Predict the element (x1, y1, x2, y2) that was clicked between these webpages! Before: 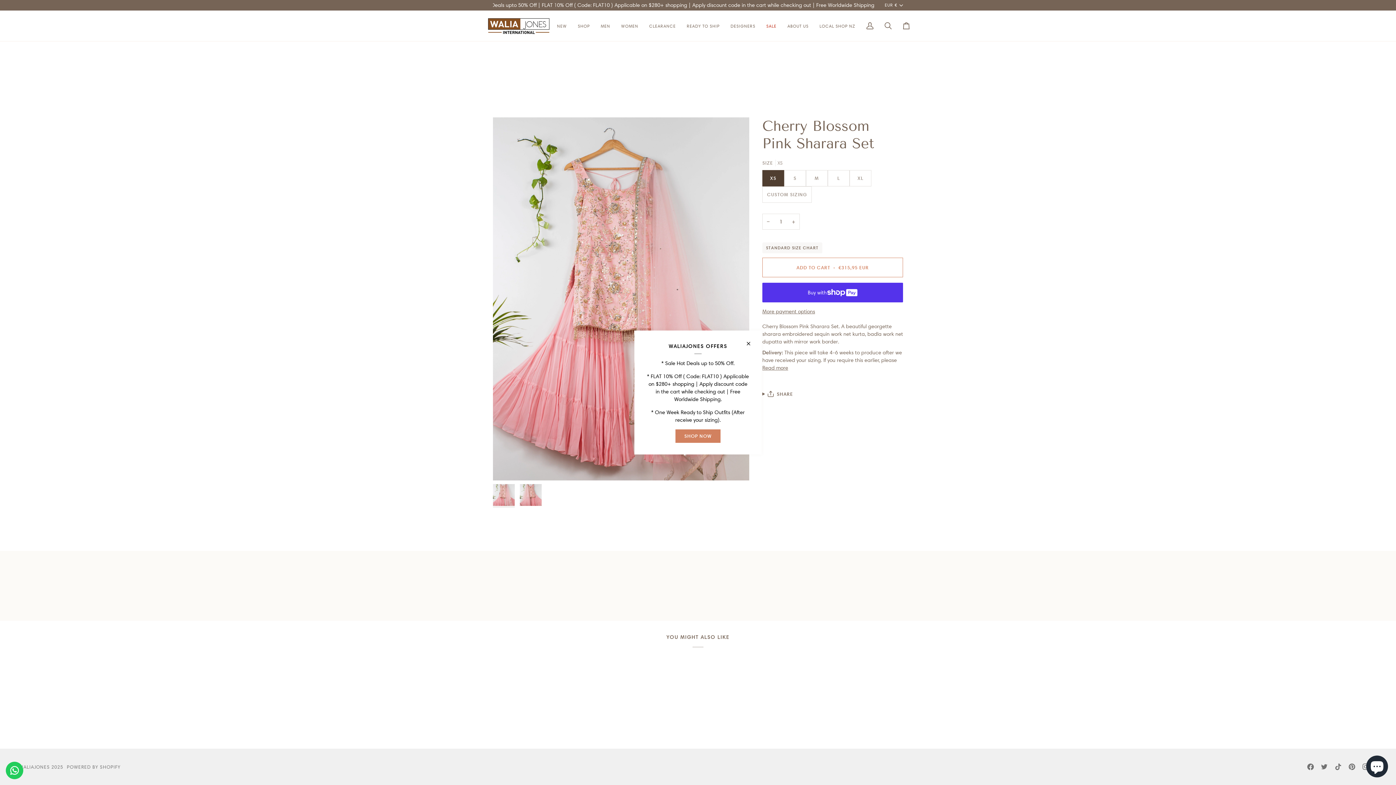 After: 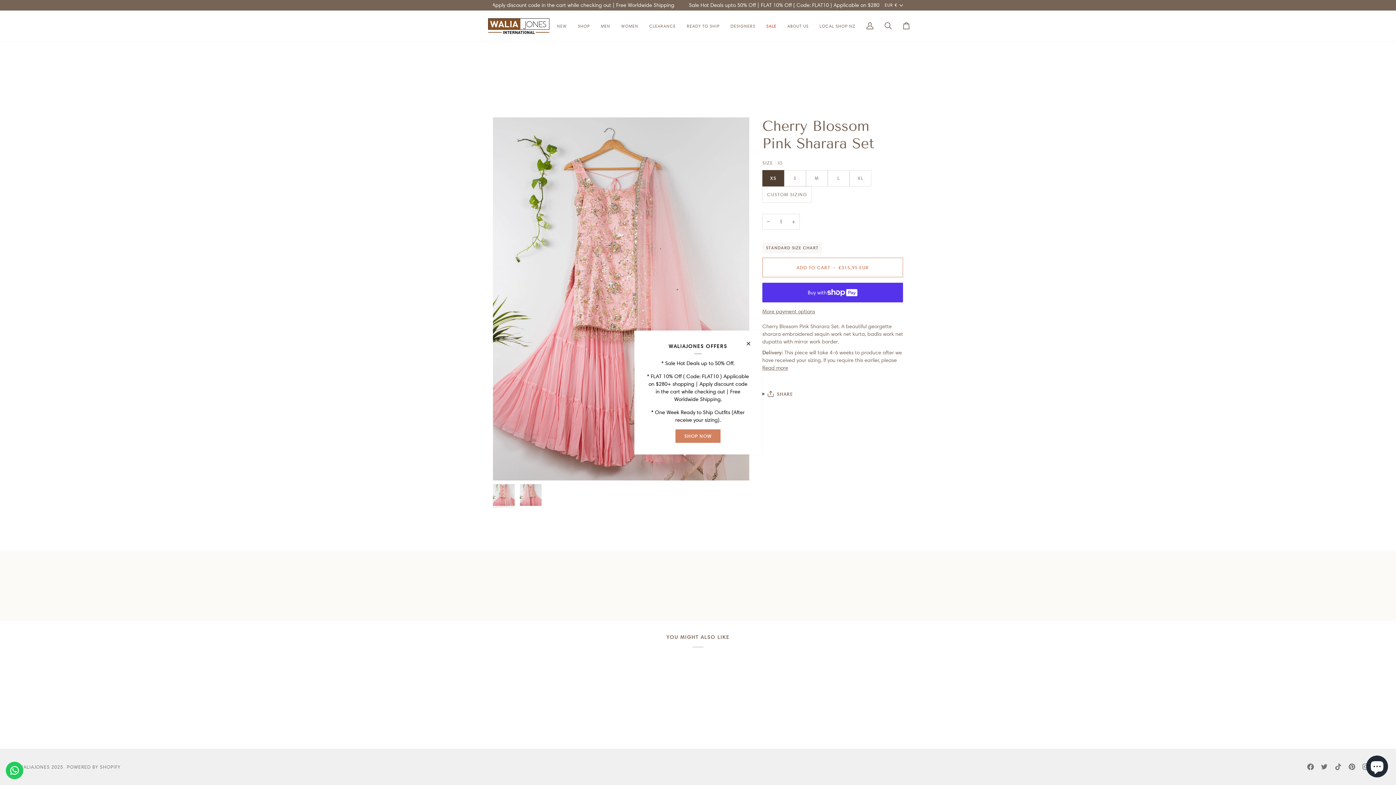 Action: label: Contact us bbox: (5, 762, 23, 779)